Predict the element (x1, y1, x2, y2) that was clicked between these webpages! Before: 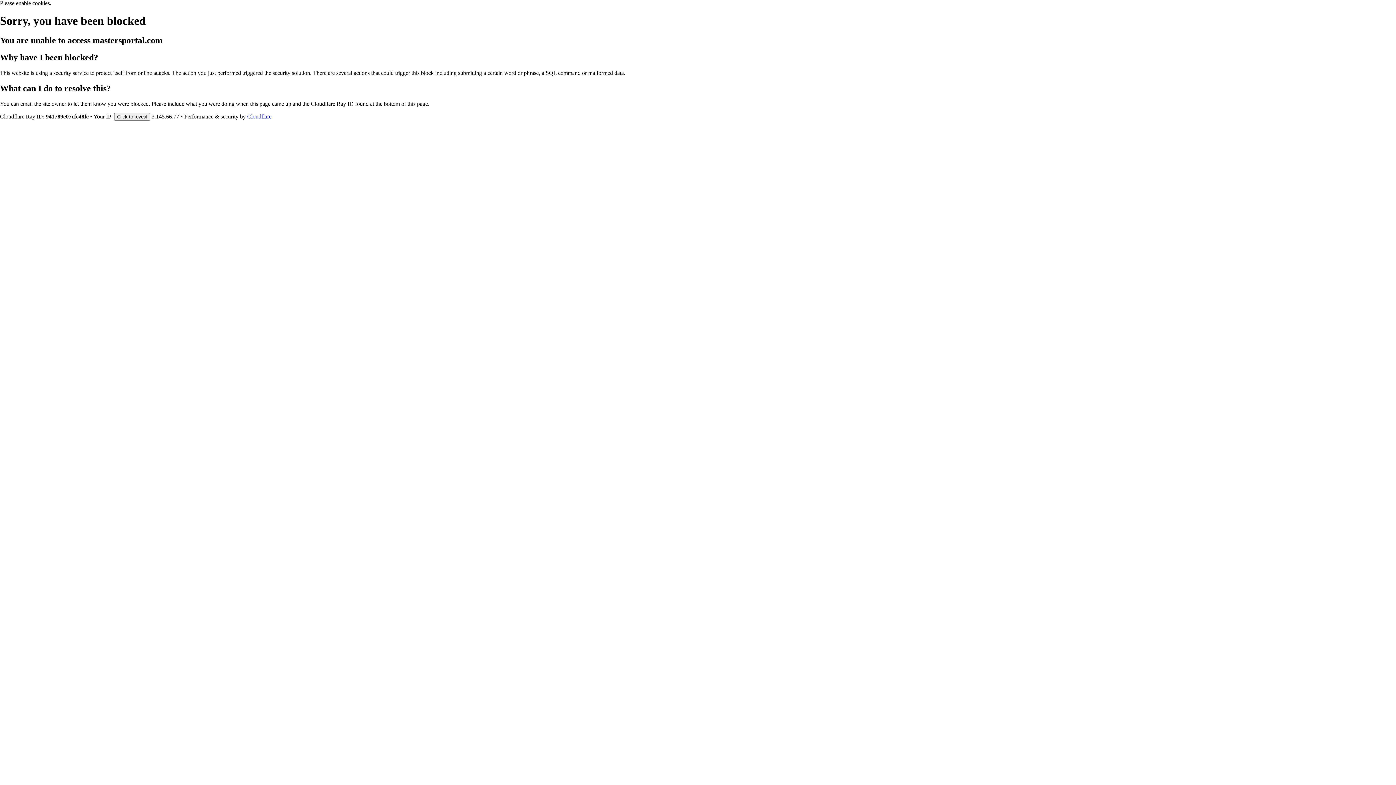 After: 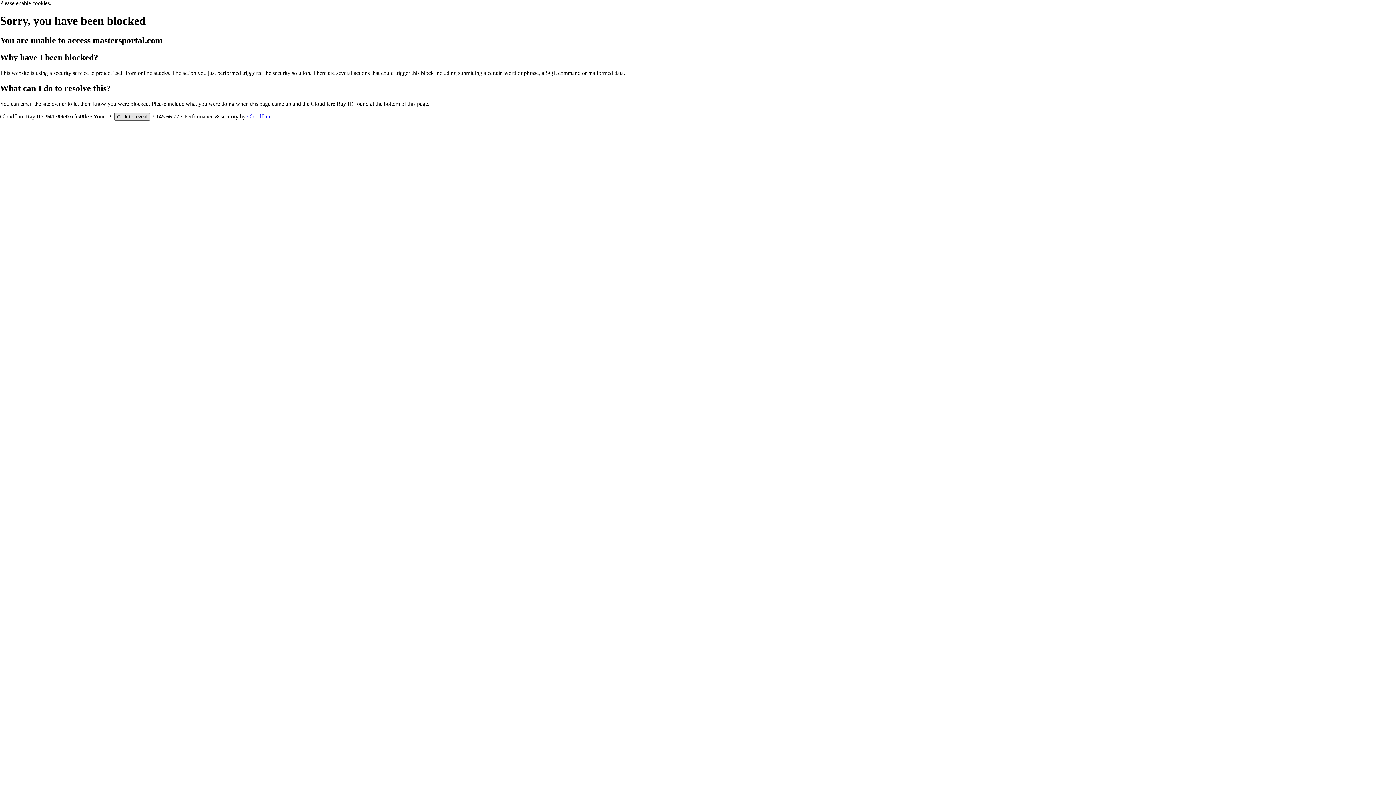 Action: label: Click to reveal bbox: (114, 112, 150, 120)